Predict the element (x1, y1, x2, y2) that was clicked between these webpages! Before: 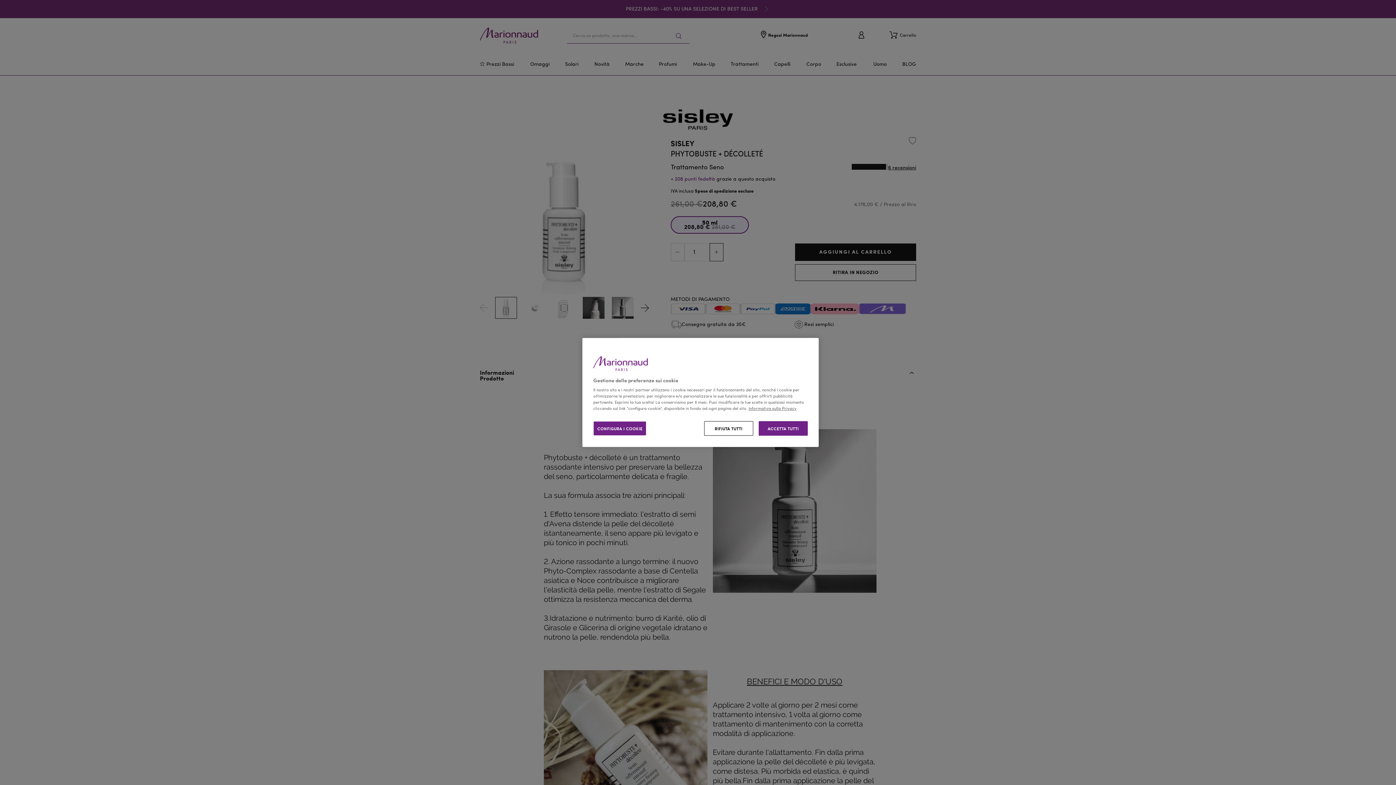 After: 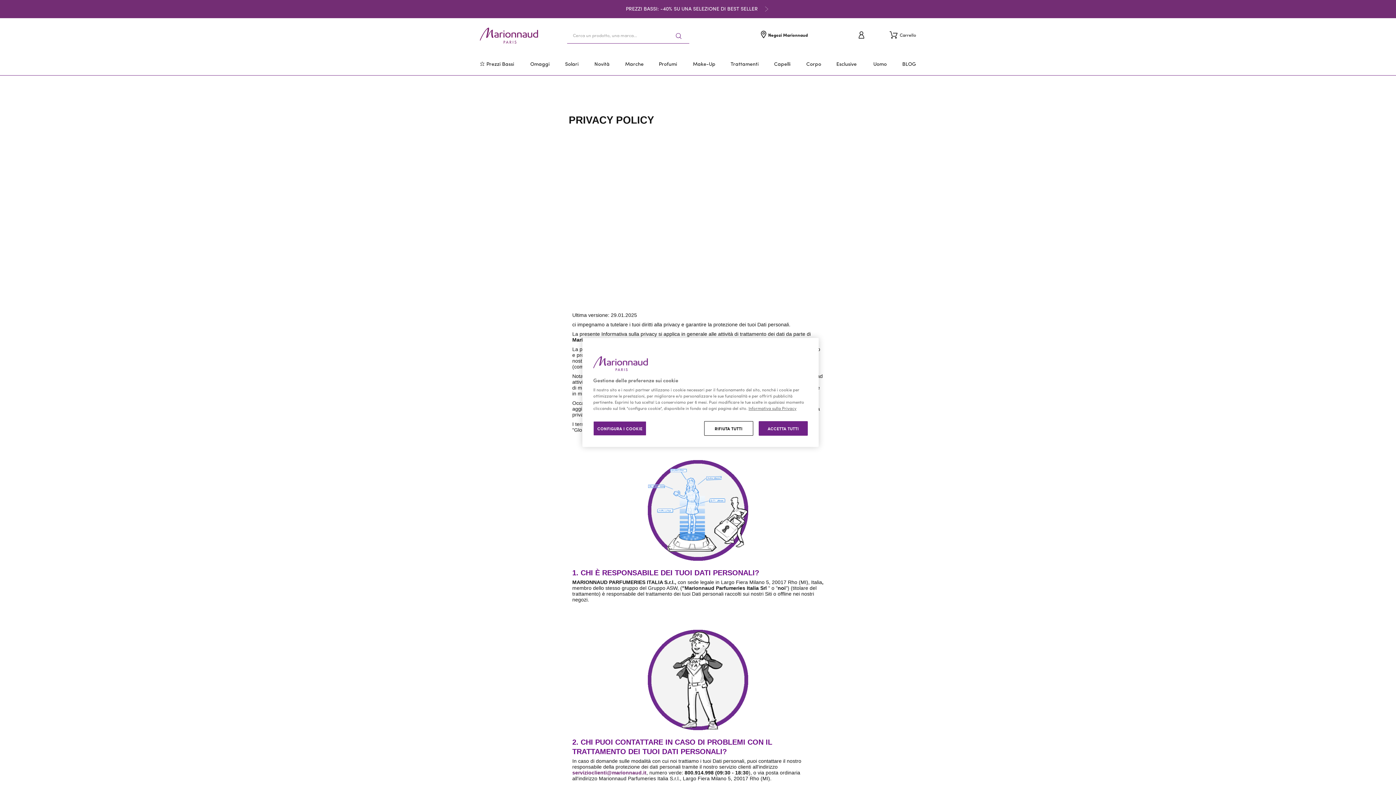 Action: label: Informativa sulla Privacy bbox: (748, 406, 796, 411)